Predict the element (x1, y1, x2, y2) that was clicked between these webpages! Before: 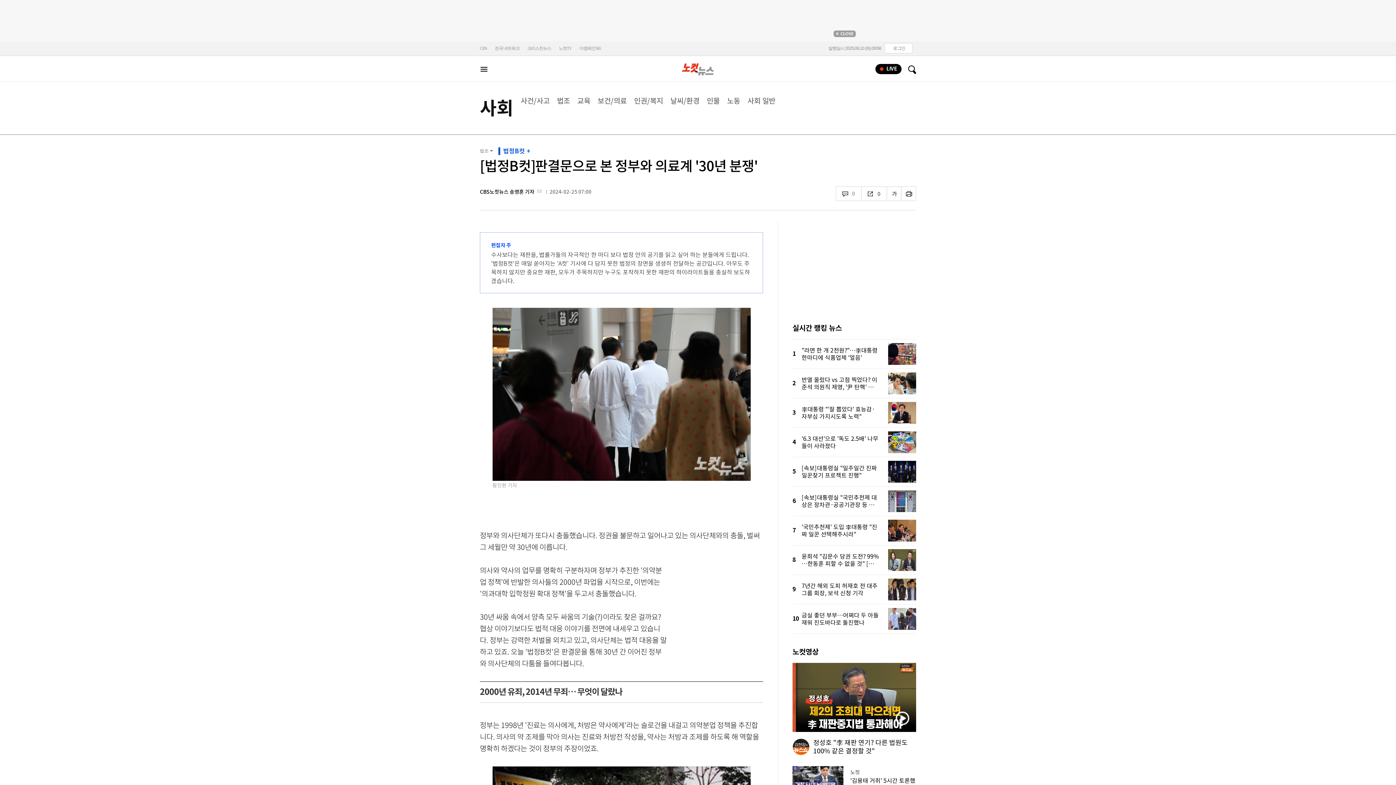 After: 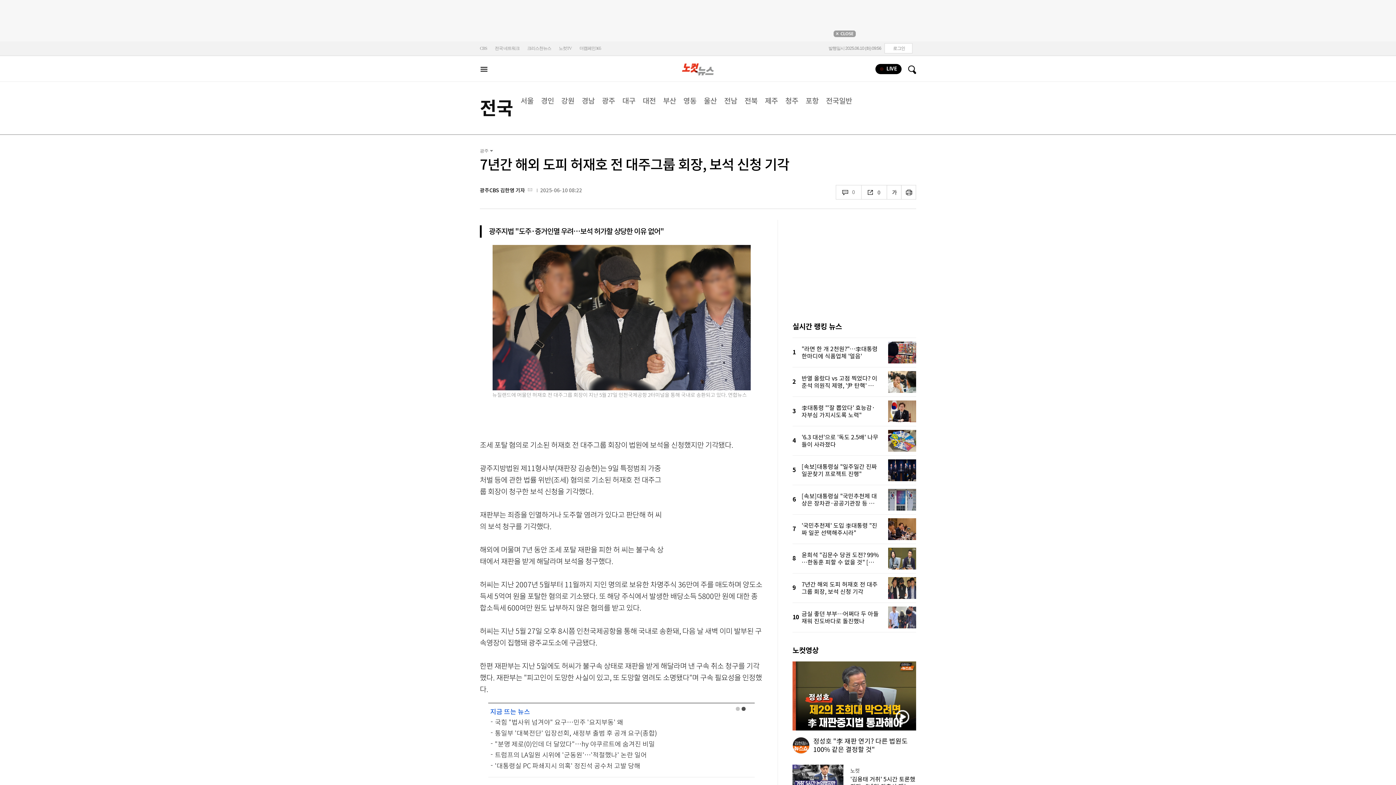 Action: bbox: (801, 575, 916, 604) label: 7년간 해외 도피 허재호 전 대주그룹 회장, 보석 신청 기각